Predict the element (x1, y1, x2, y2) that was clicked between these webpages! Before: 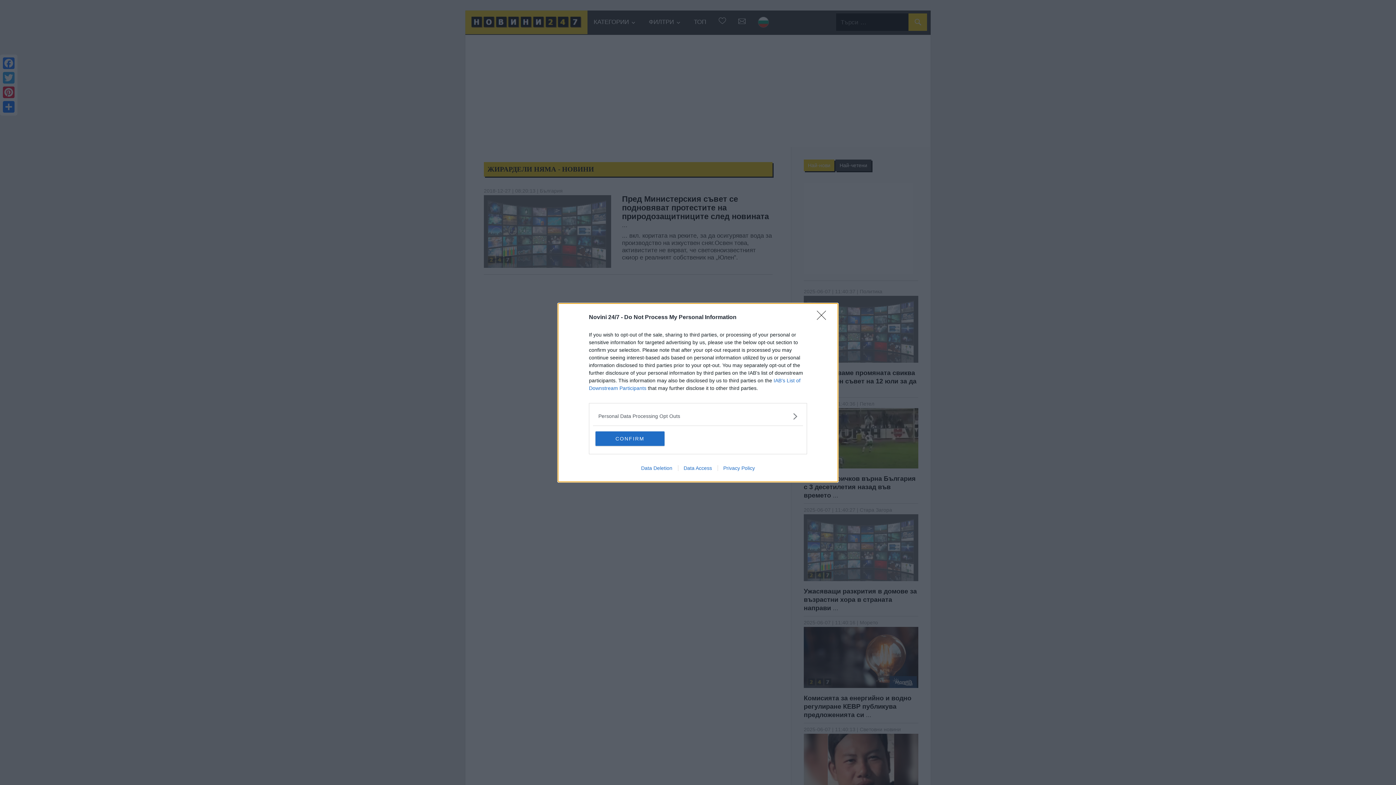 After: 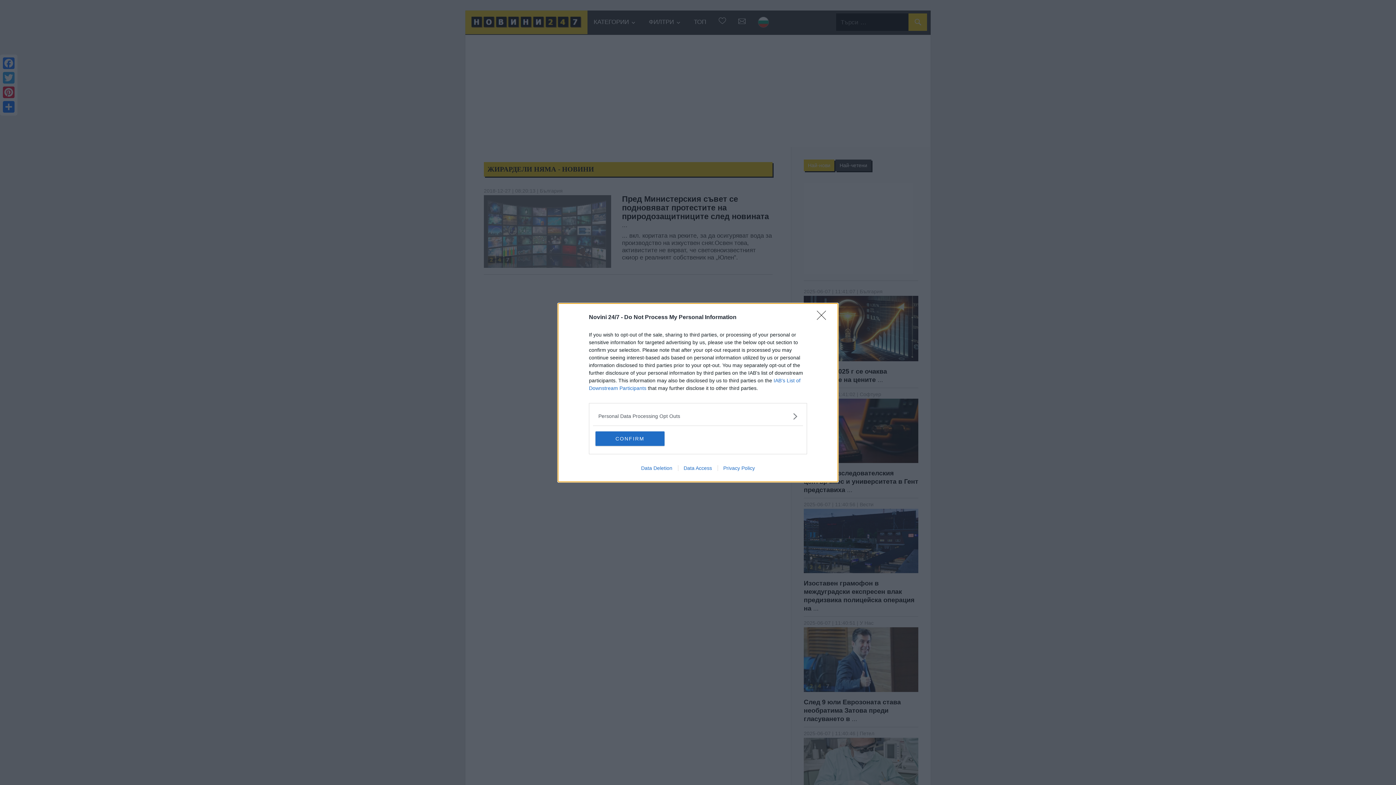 Action: label: Data Deletion bbox: (635, 465, 678, 471)